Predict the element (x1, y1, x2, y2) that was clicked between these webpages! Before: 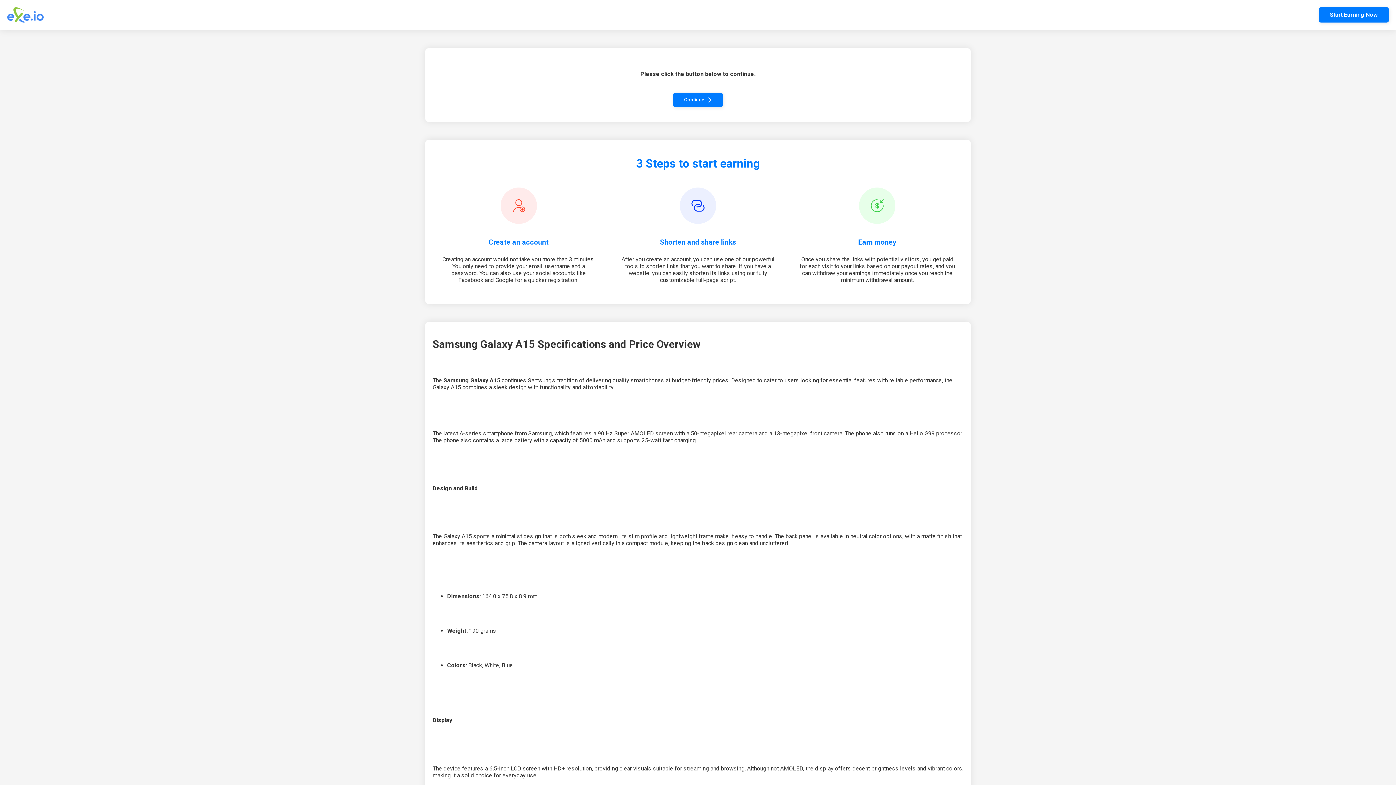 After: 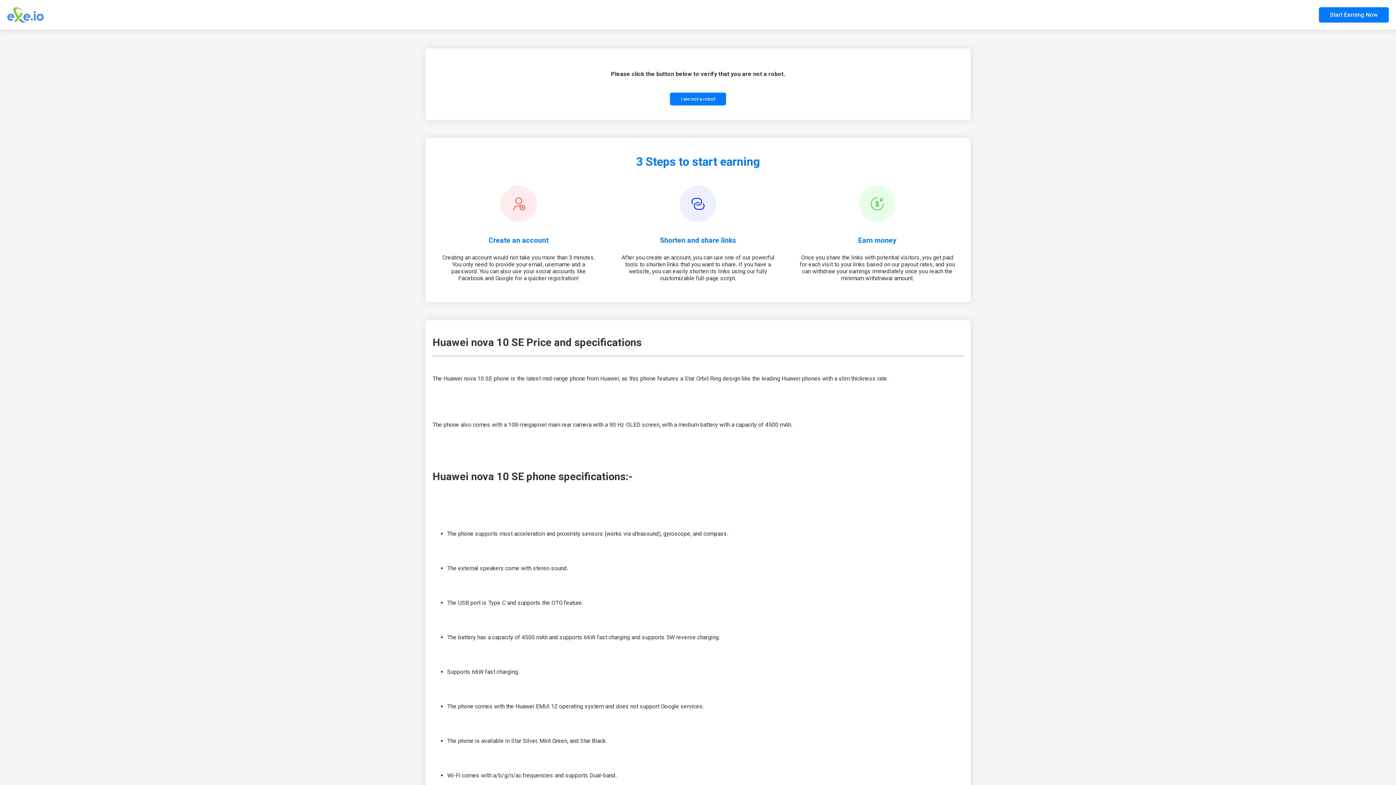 Action: bbox: (673, 92, 722, 107) label: Continue